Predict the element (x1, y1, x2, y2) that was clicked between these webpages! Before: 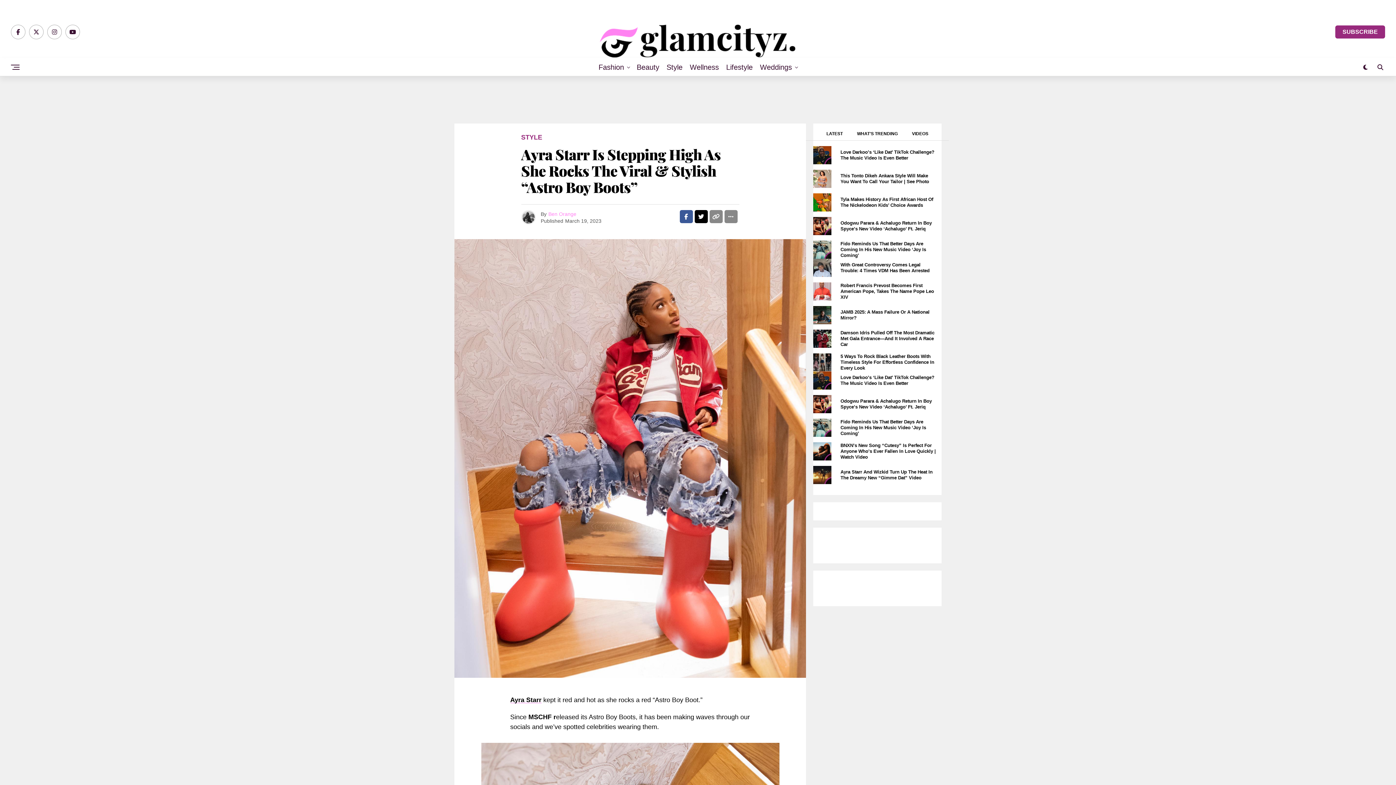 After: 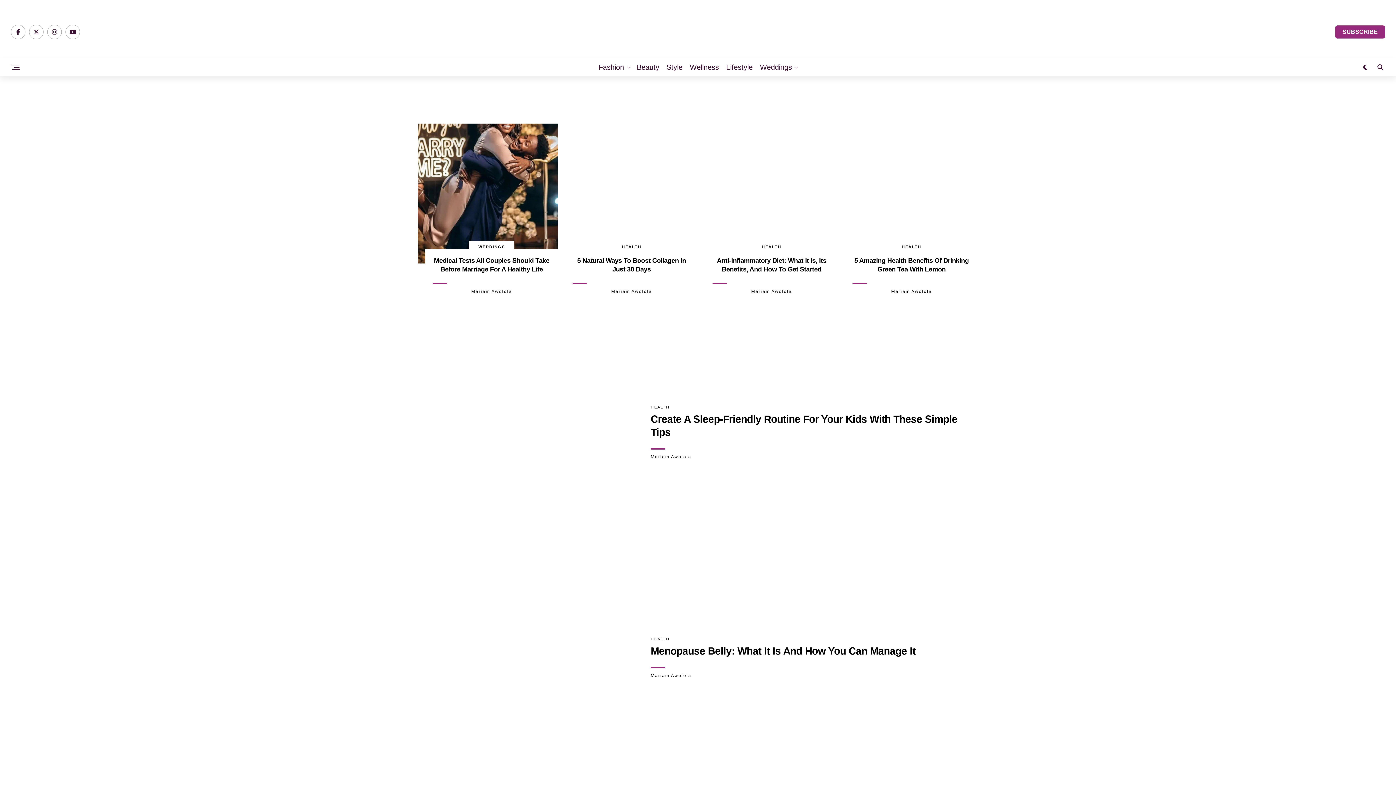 Action: label: Wellness bbox: (686, 58, 722, 76)